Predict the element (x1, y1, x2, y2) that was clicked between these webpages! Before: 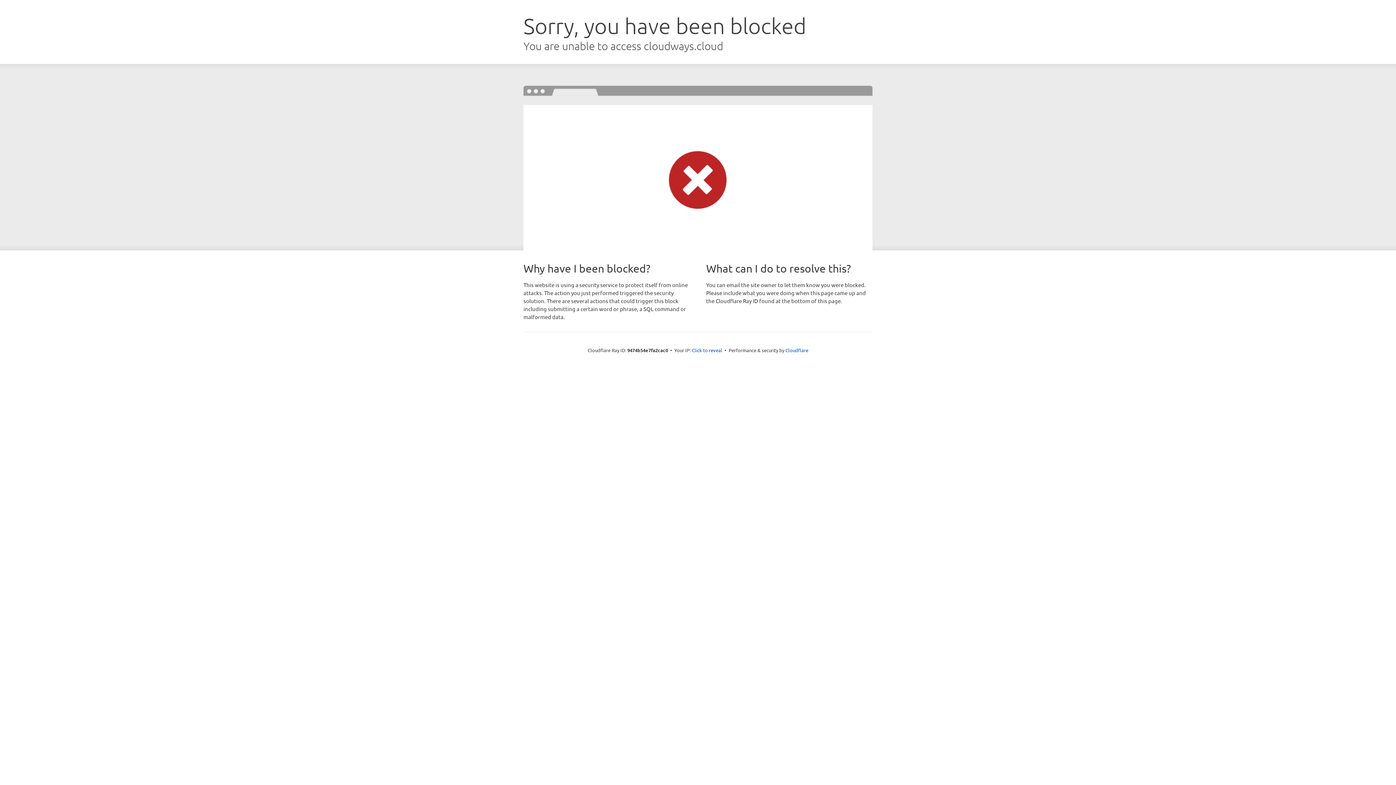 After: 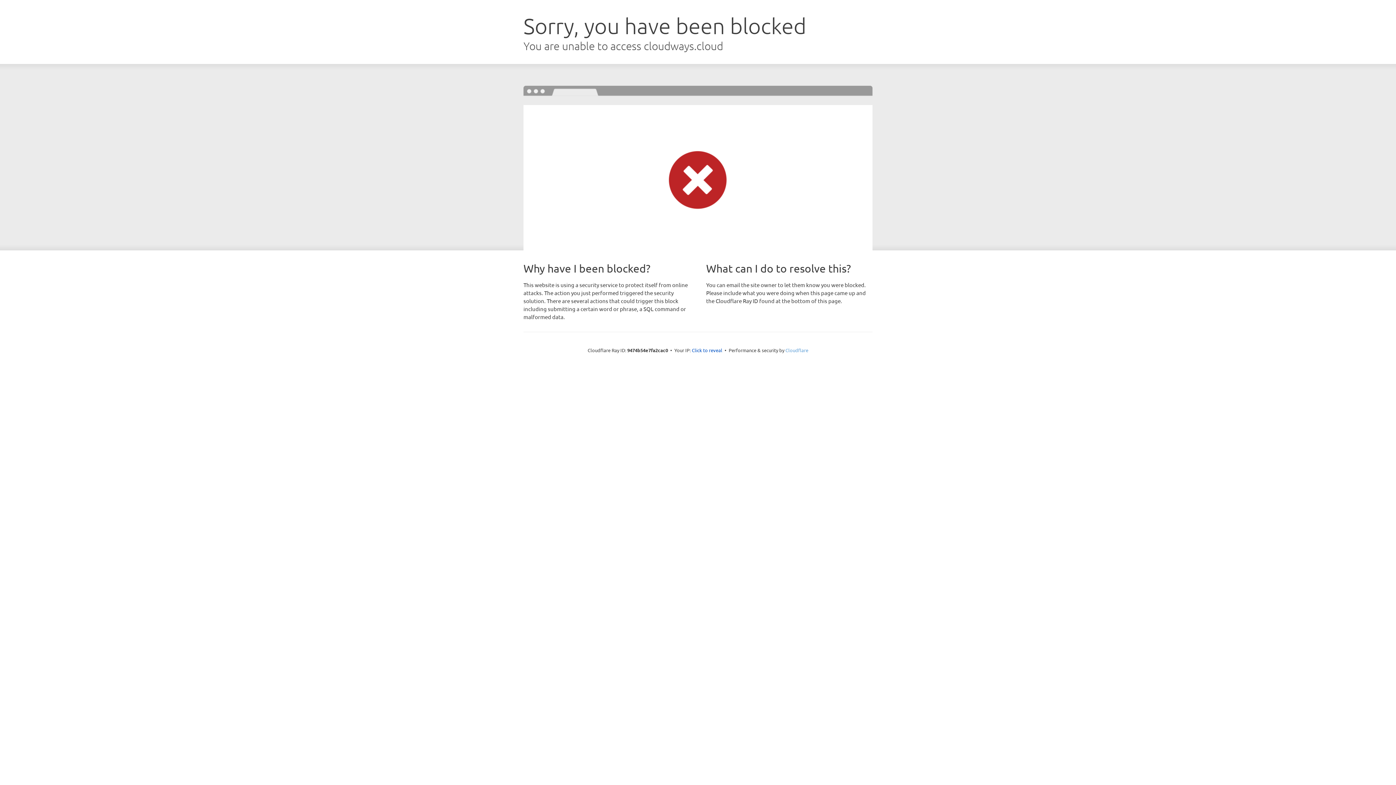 Action: label: Cloudflare bbox: (785, 347, 808, 353)